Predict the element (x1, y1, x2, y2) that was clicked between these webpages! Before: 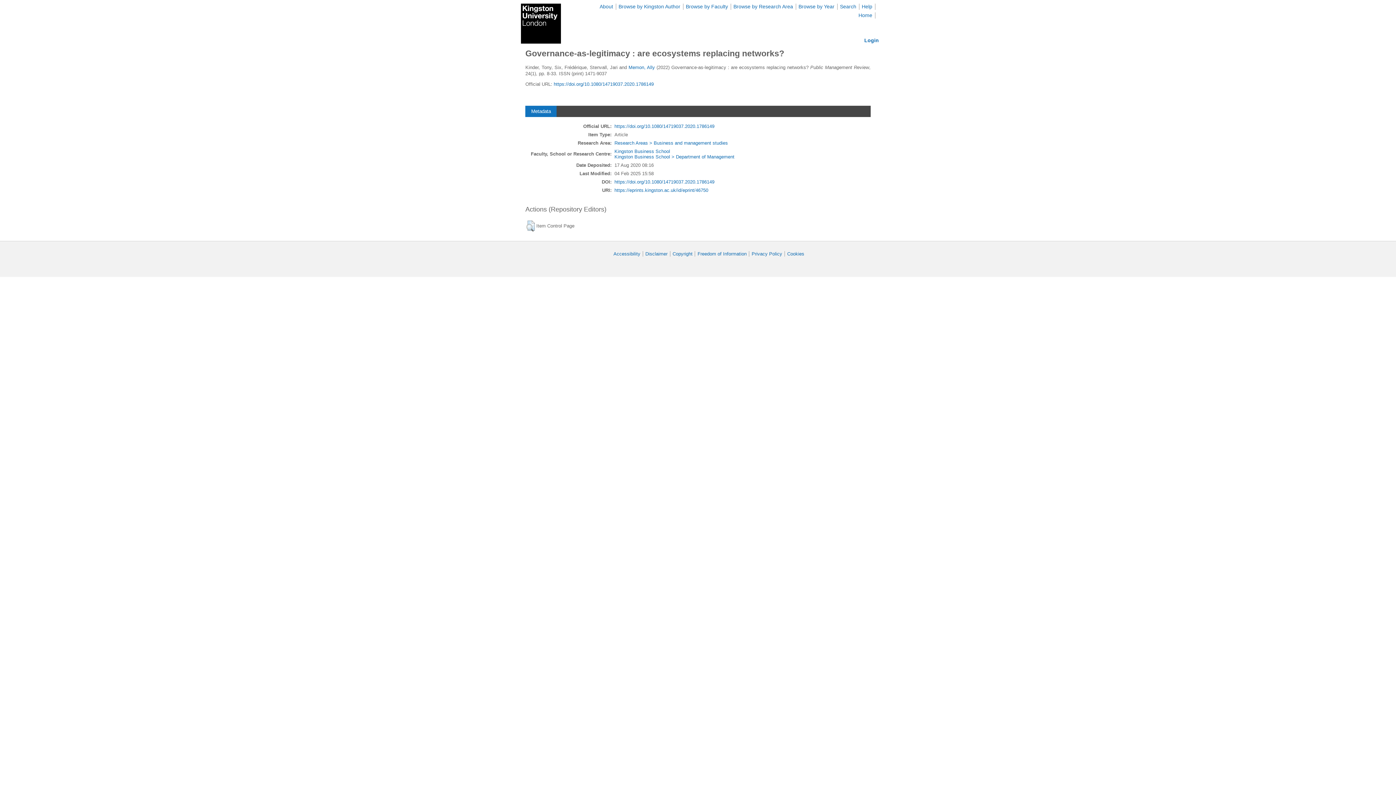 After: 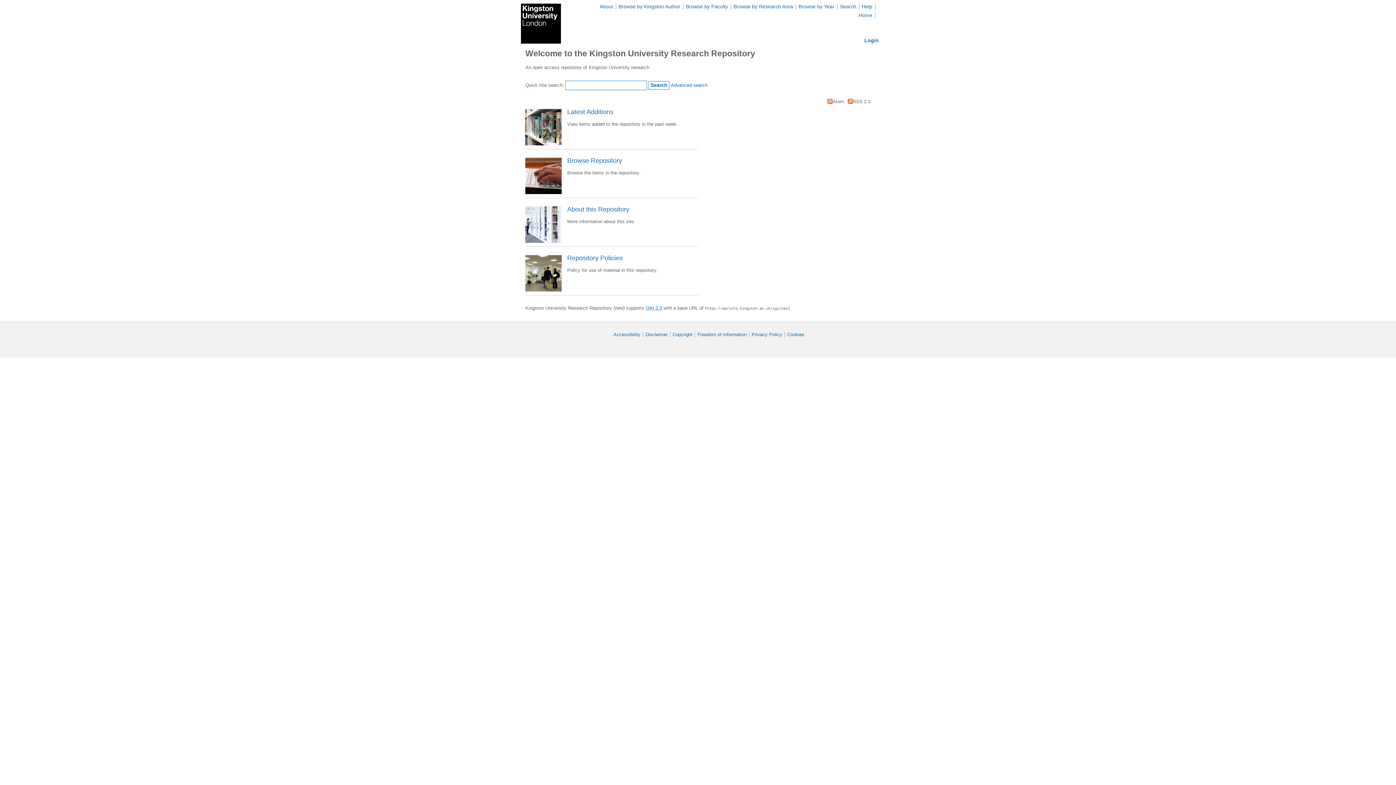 Action: label: Home bbox: (858, 12, 872, 18)